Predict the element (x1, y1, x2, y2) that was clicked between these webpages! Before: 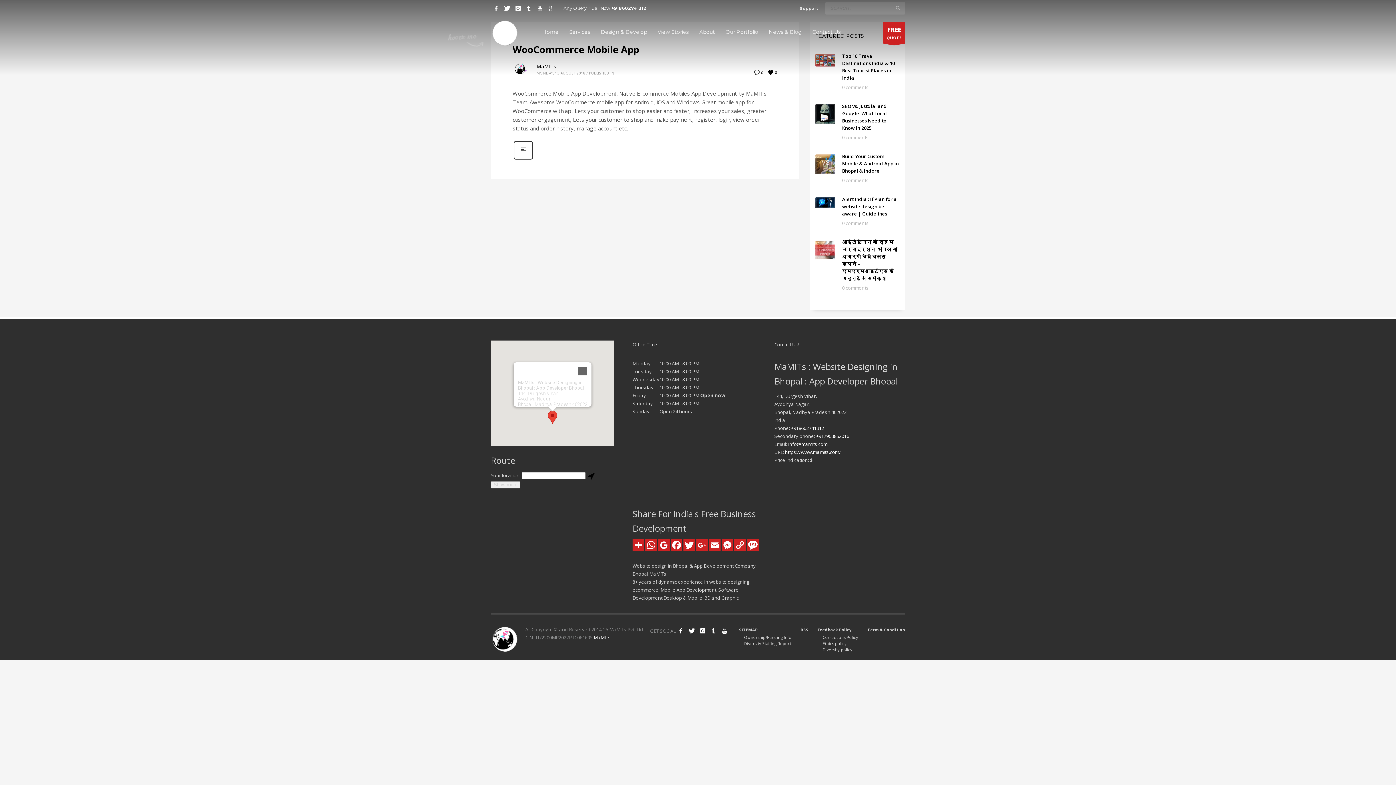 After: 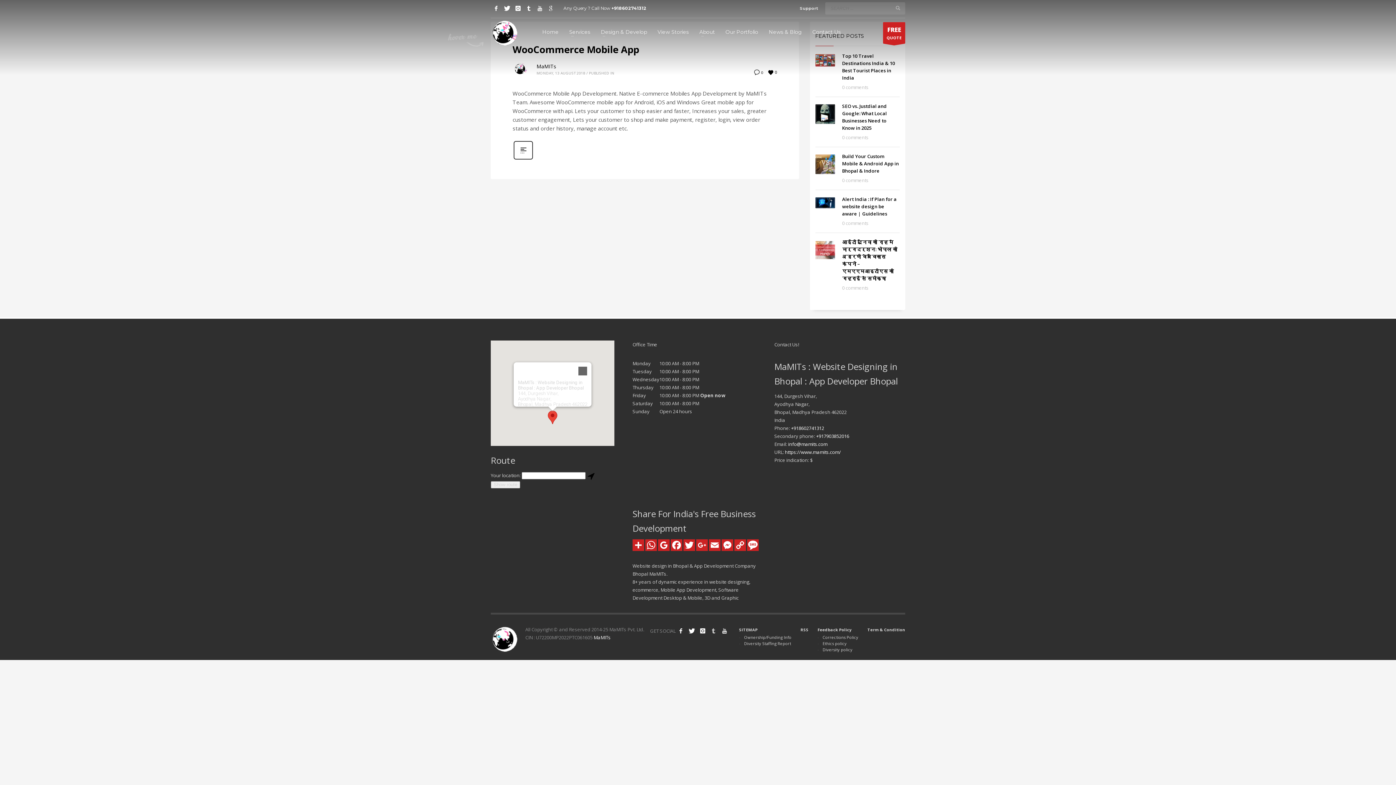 Action: bbox: (708, 625, 719, 636)